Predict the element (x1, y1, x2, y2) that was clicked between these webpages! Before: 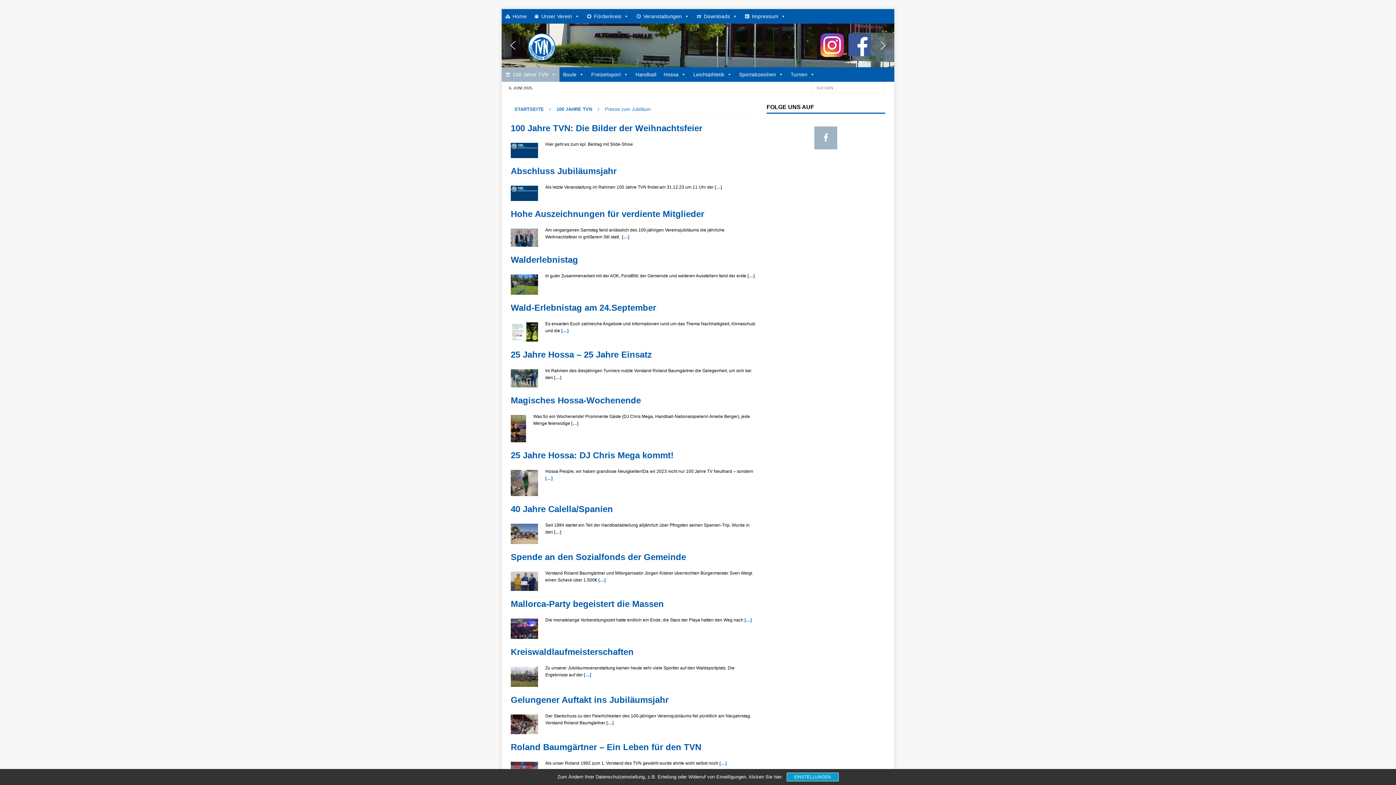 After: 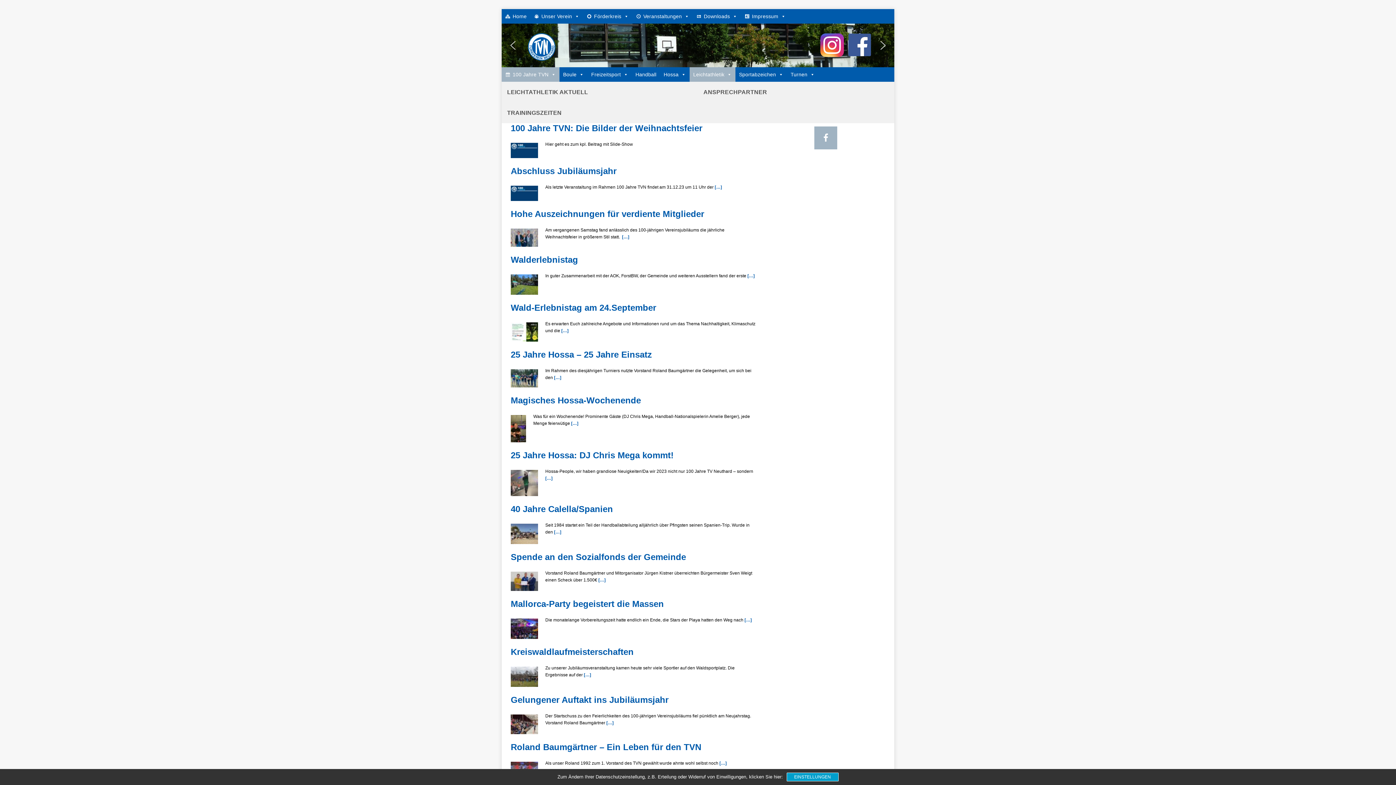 Action: label: Leichtathletik bbox: (689, 67, 735, 81)